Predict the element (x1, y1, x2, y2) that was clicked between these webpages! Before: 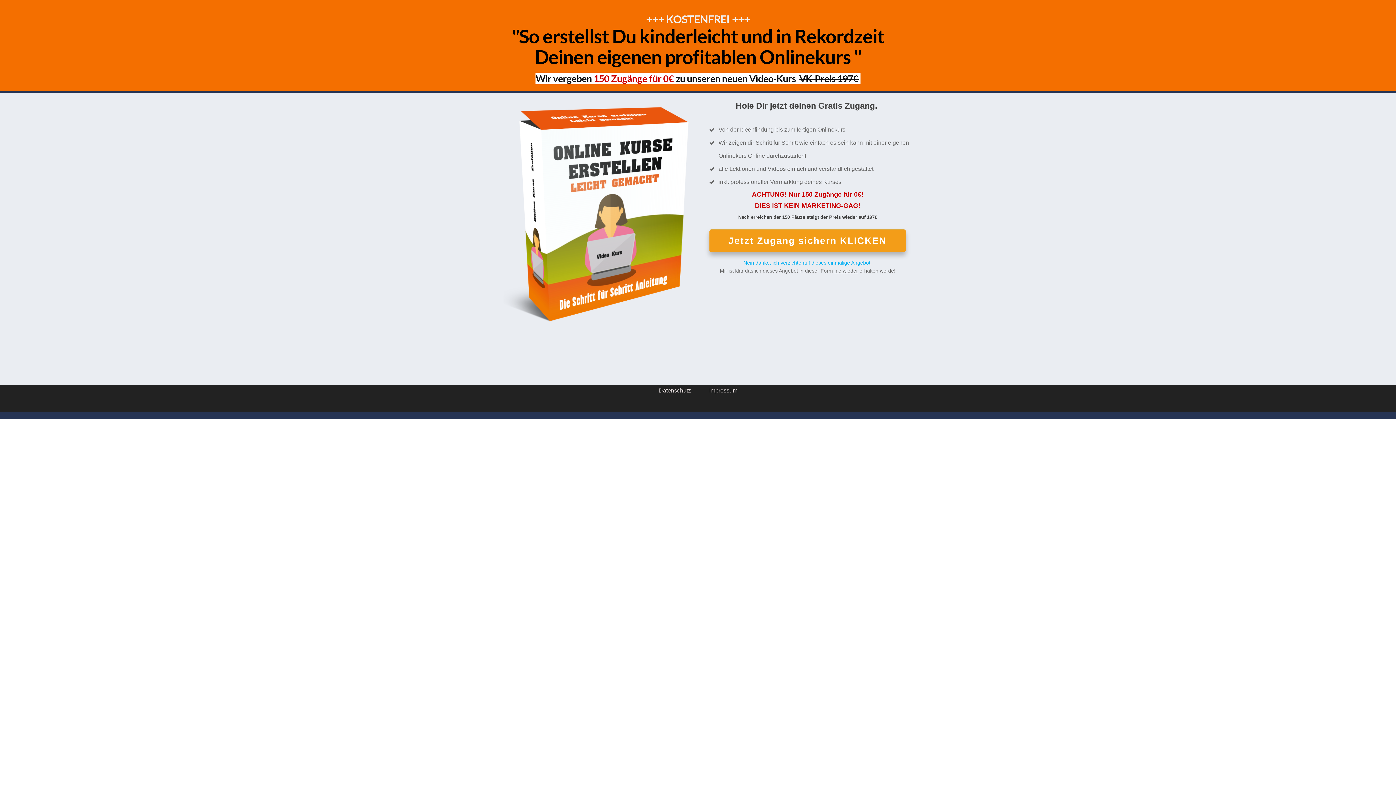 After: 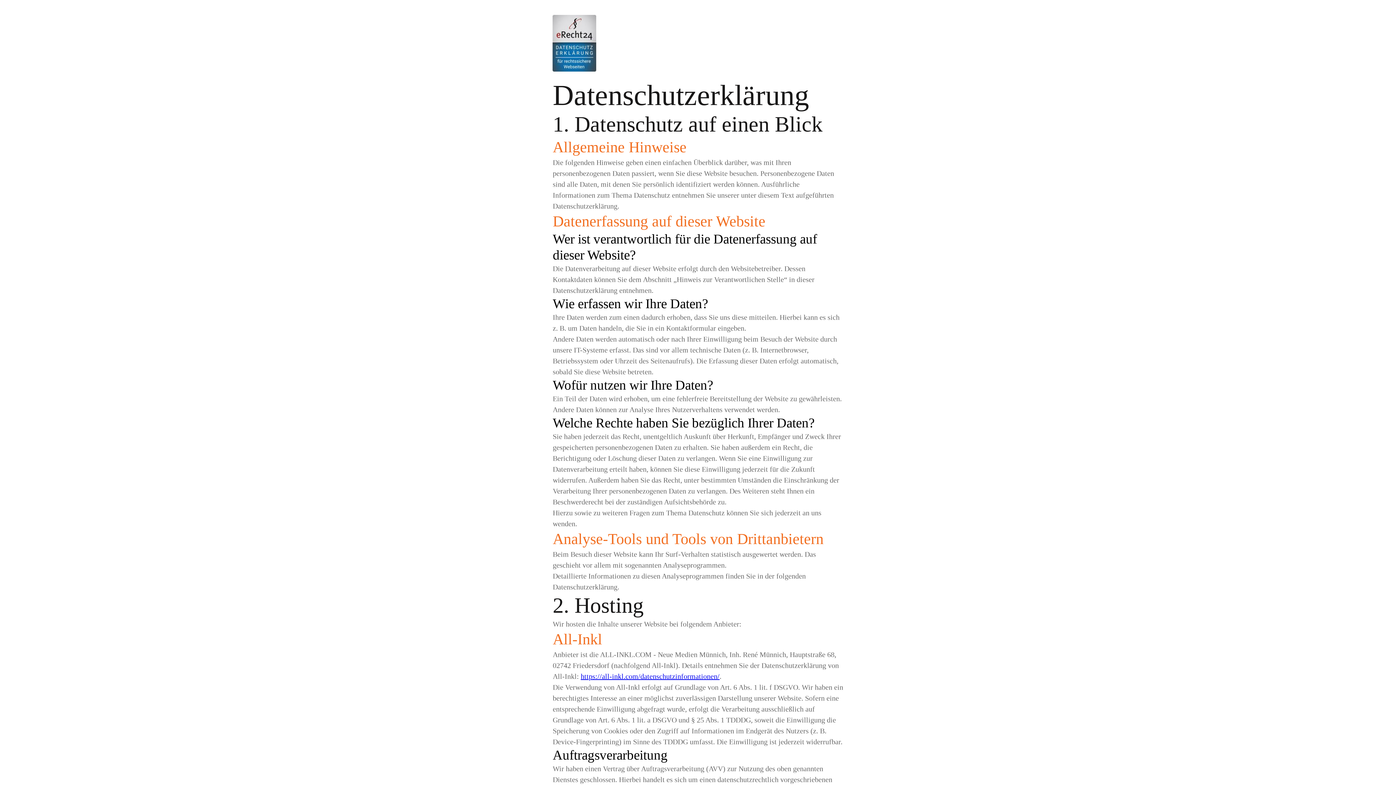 Action: label: Datenschutz bbox: (658, 385, 691, 396)